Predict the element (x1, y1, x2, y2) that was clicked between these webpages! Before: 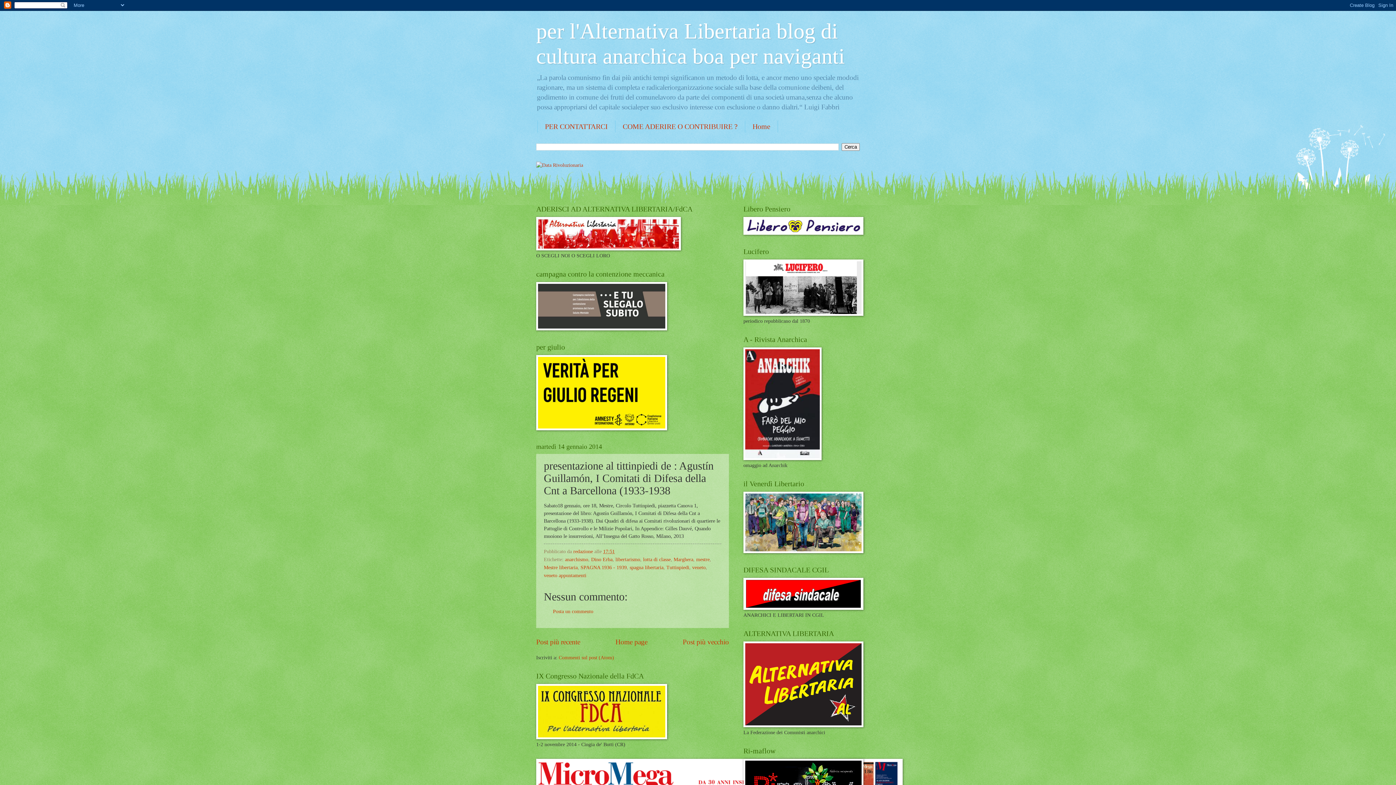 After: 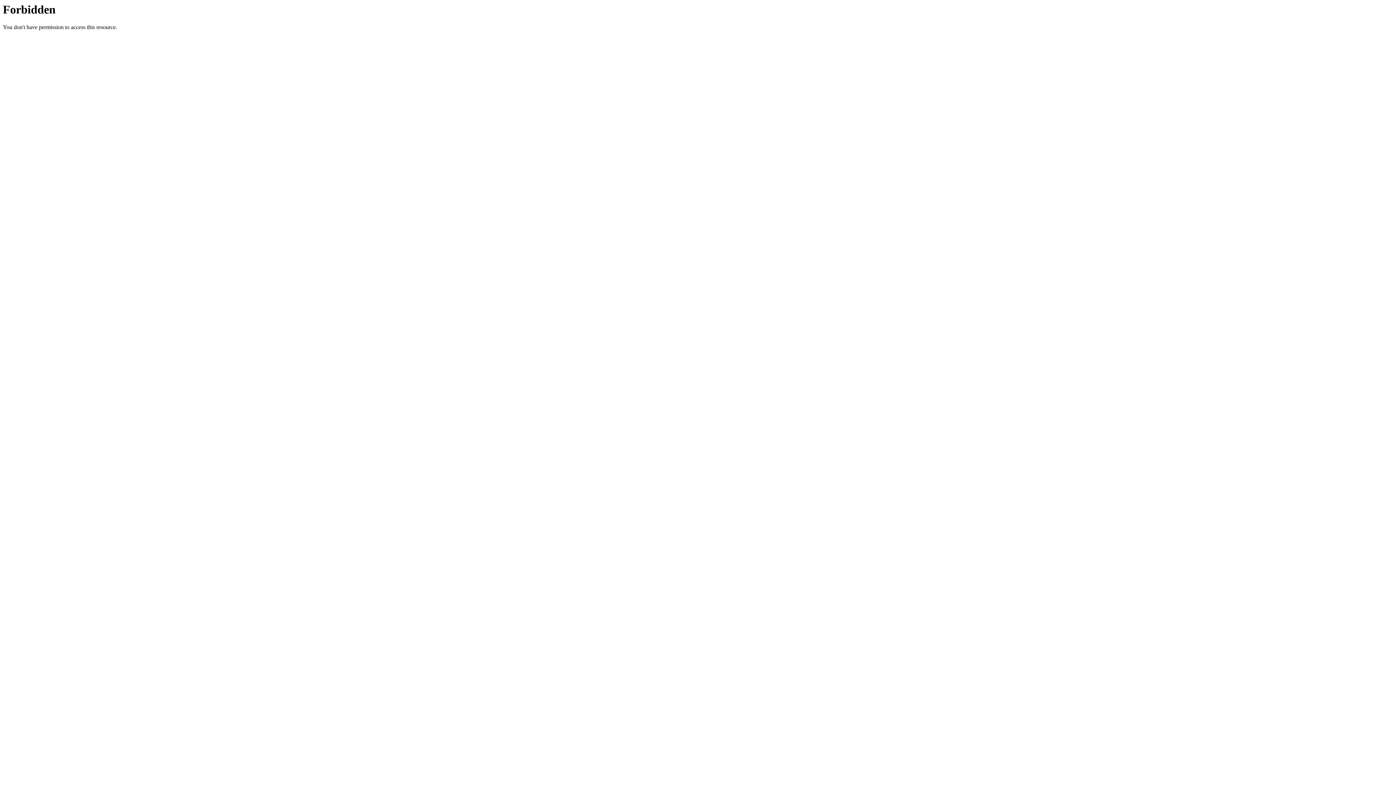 Action: bbox: (536, 735, 667, 740)